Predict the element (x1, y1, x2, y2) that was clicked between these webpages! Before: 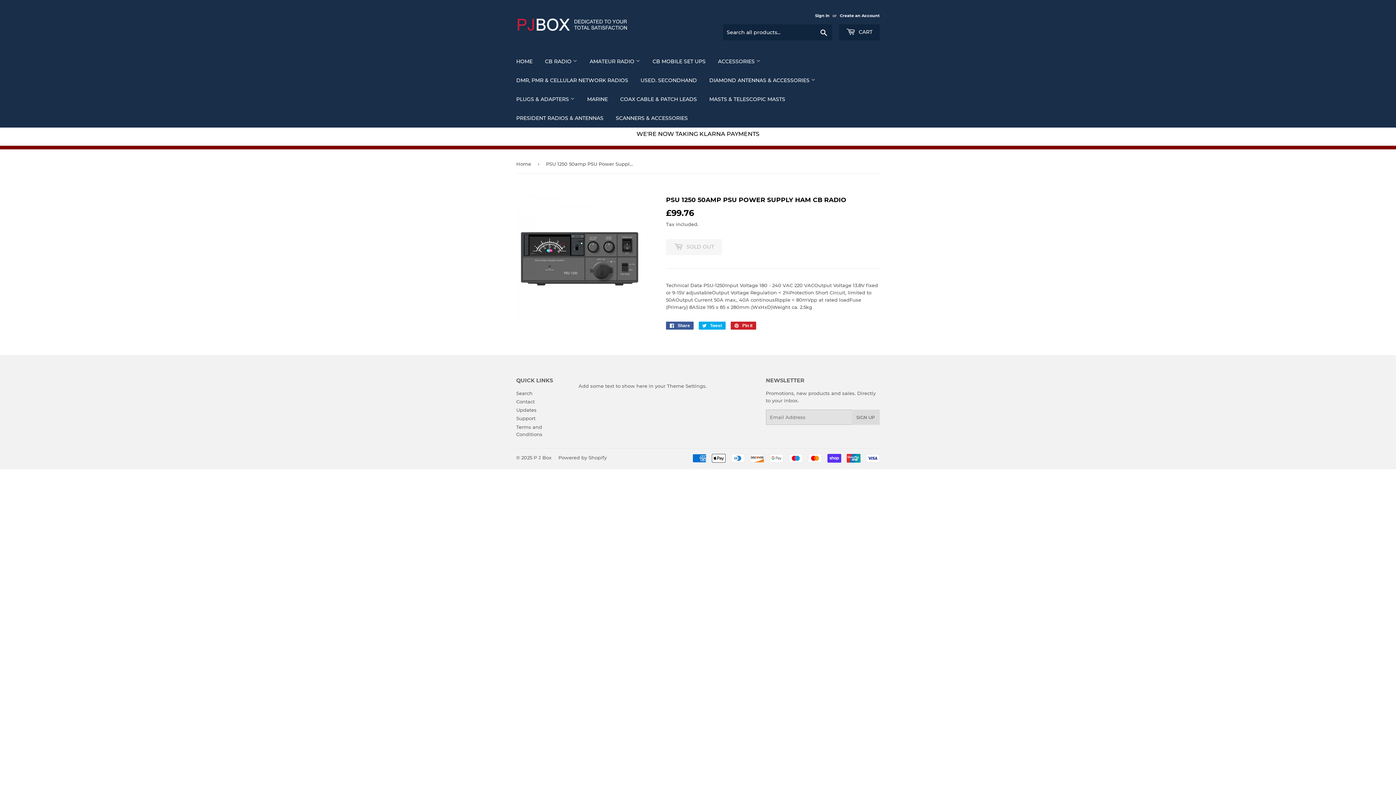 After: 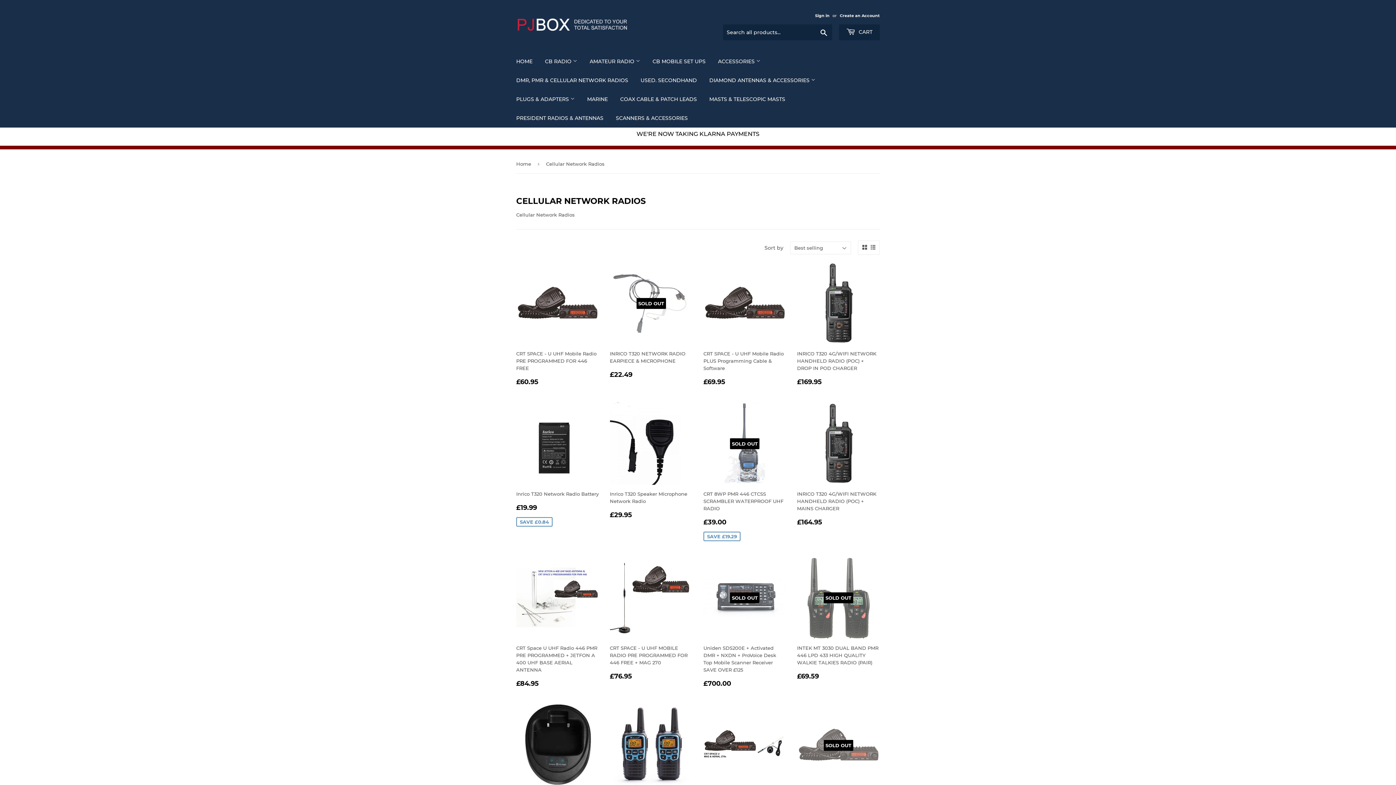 Action: label: DMR, PMR & CELLULAR NETWORK RADIOS bbox: (510, 70, 633, 89)